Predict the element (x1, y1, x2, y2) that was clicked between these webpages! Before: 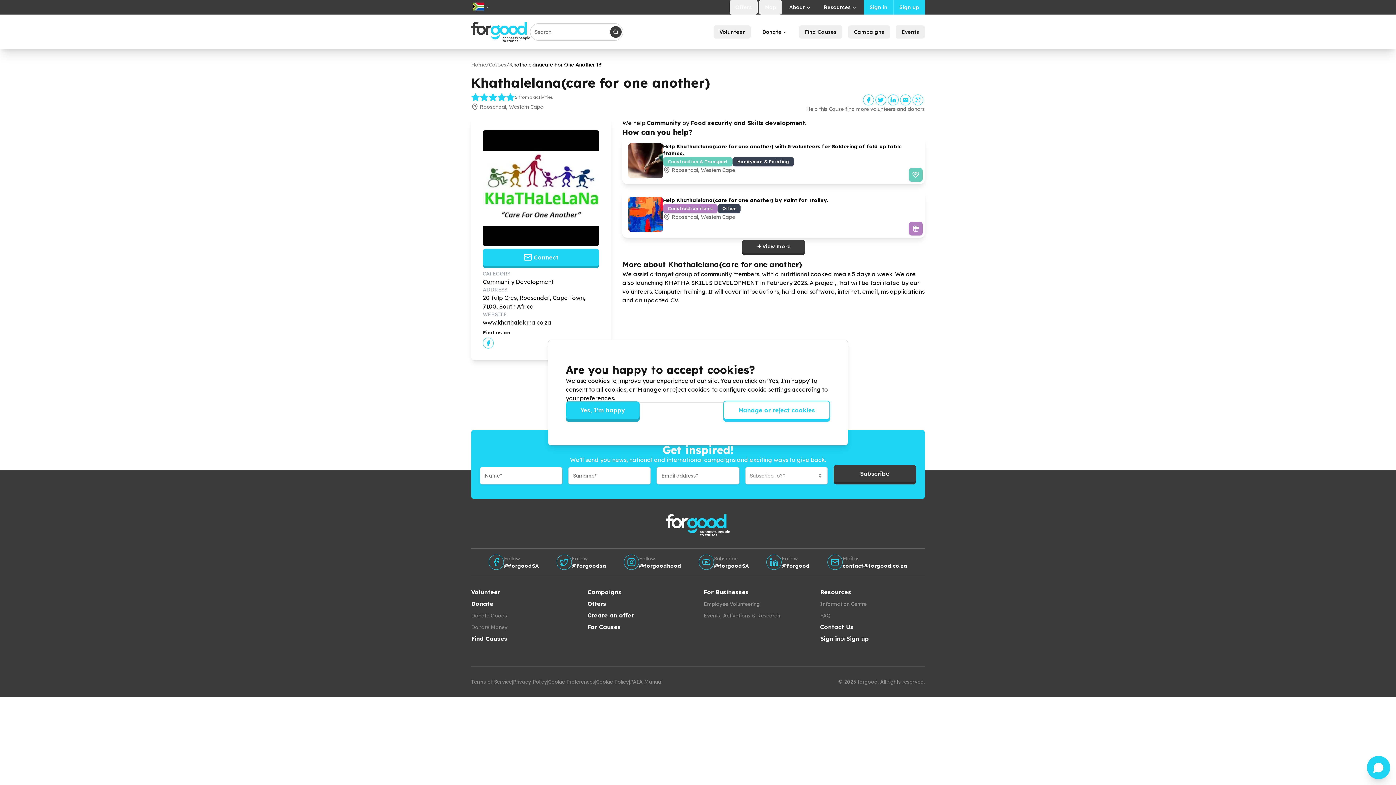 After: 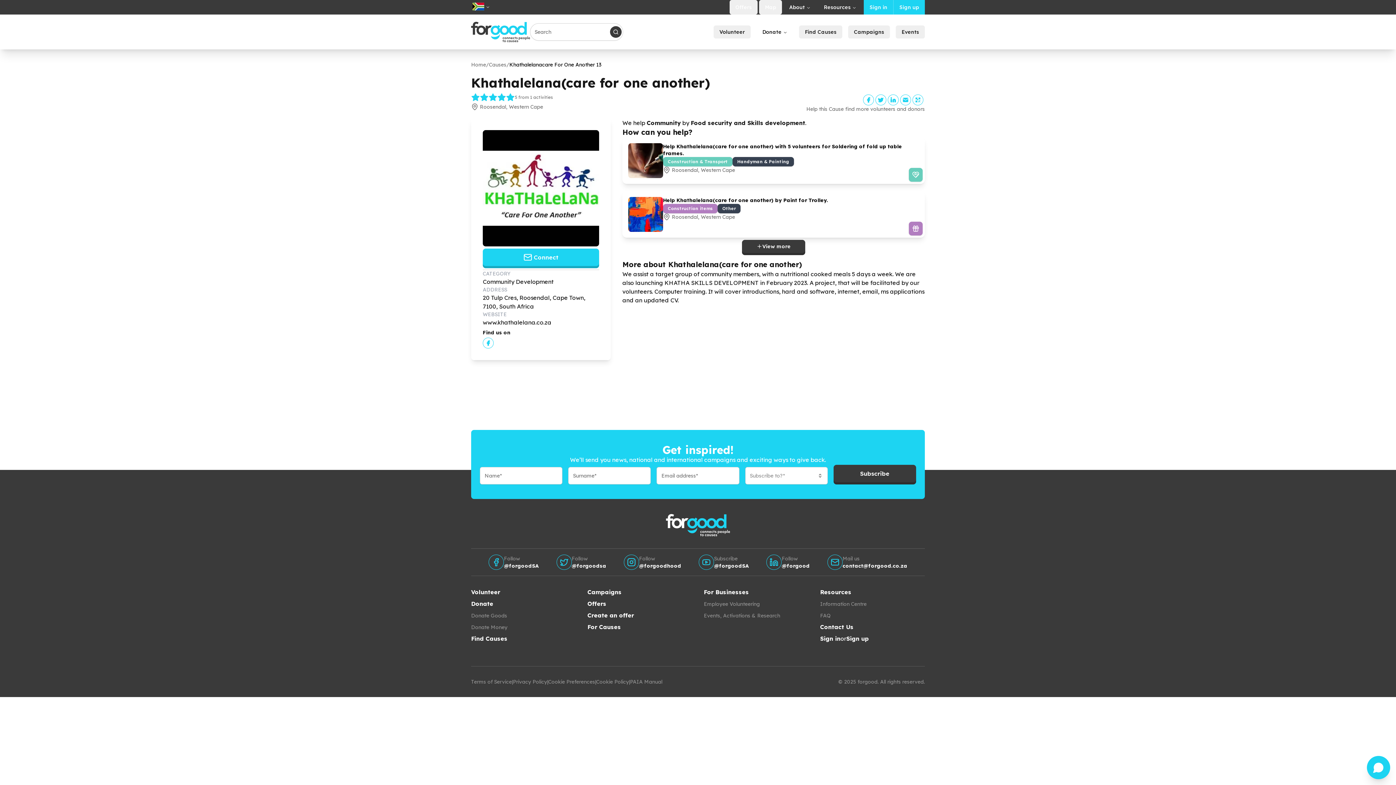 Action: bbox: (566, 403, 639, 422) label: Yes, I'm happy